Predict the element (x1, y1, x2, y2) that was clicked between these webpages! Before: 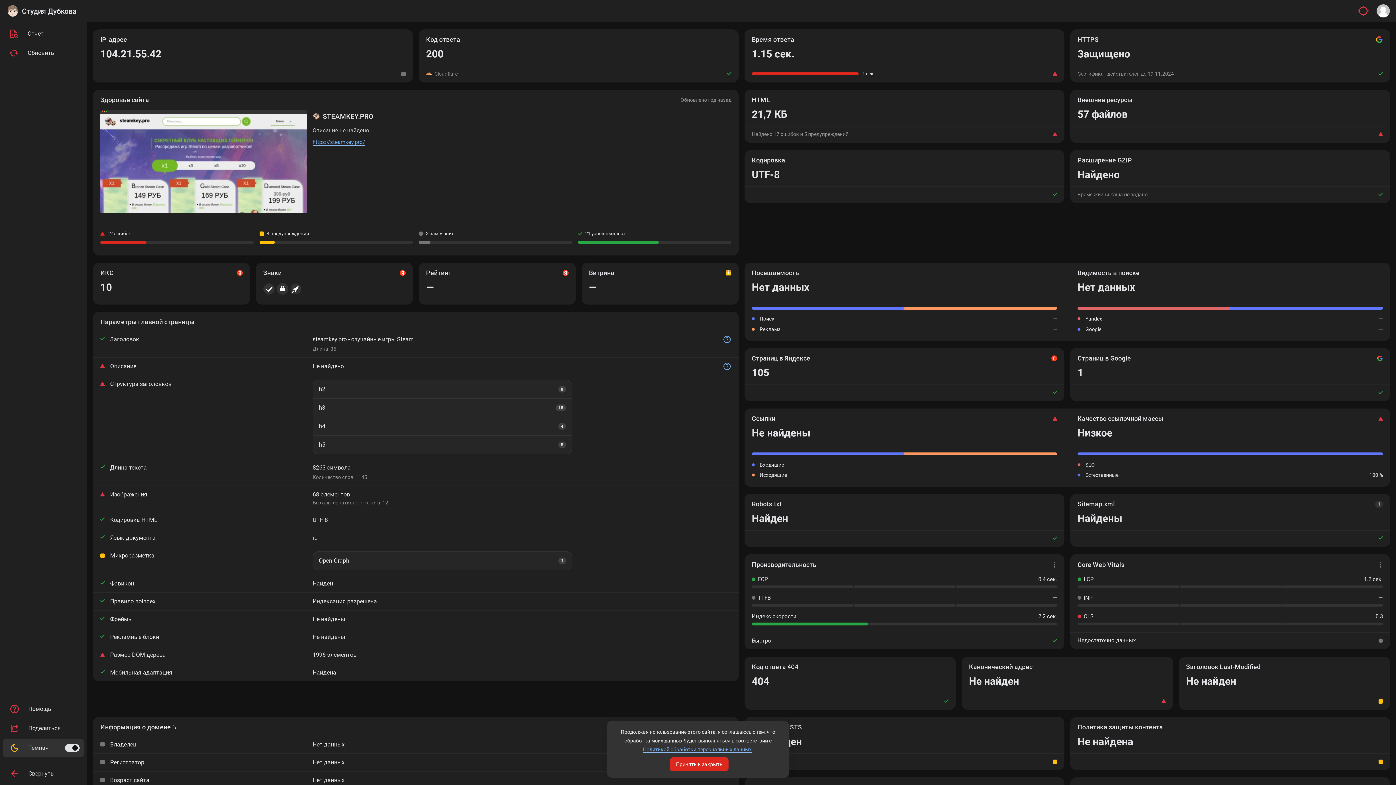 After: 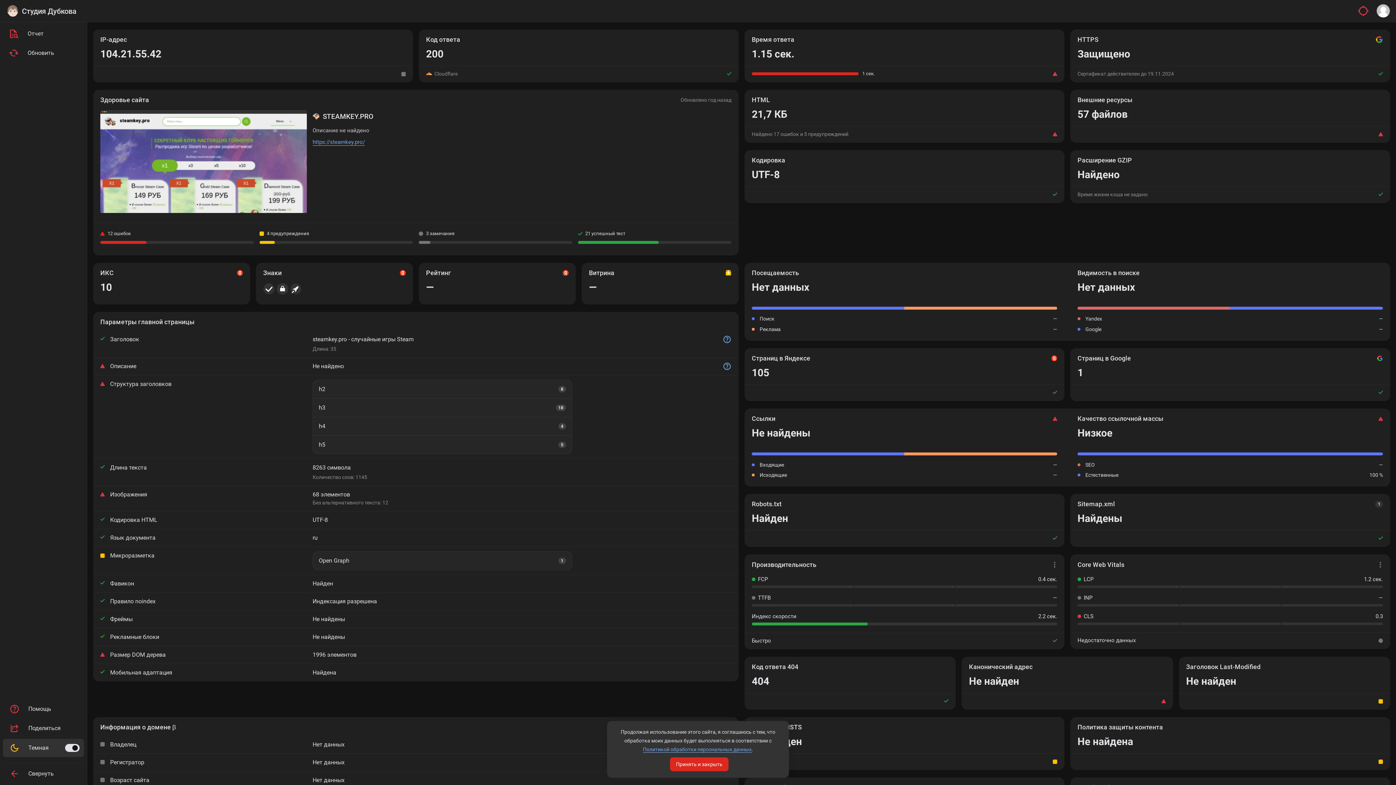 Action: label: Отчет bbox: (5, 28, 81, 38)